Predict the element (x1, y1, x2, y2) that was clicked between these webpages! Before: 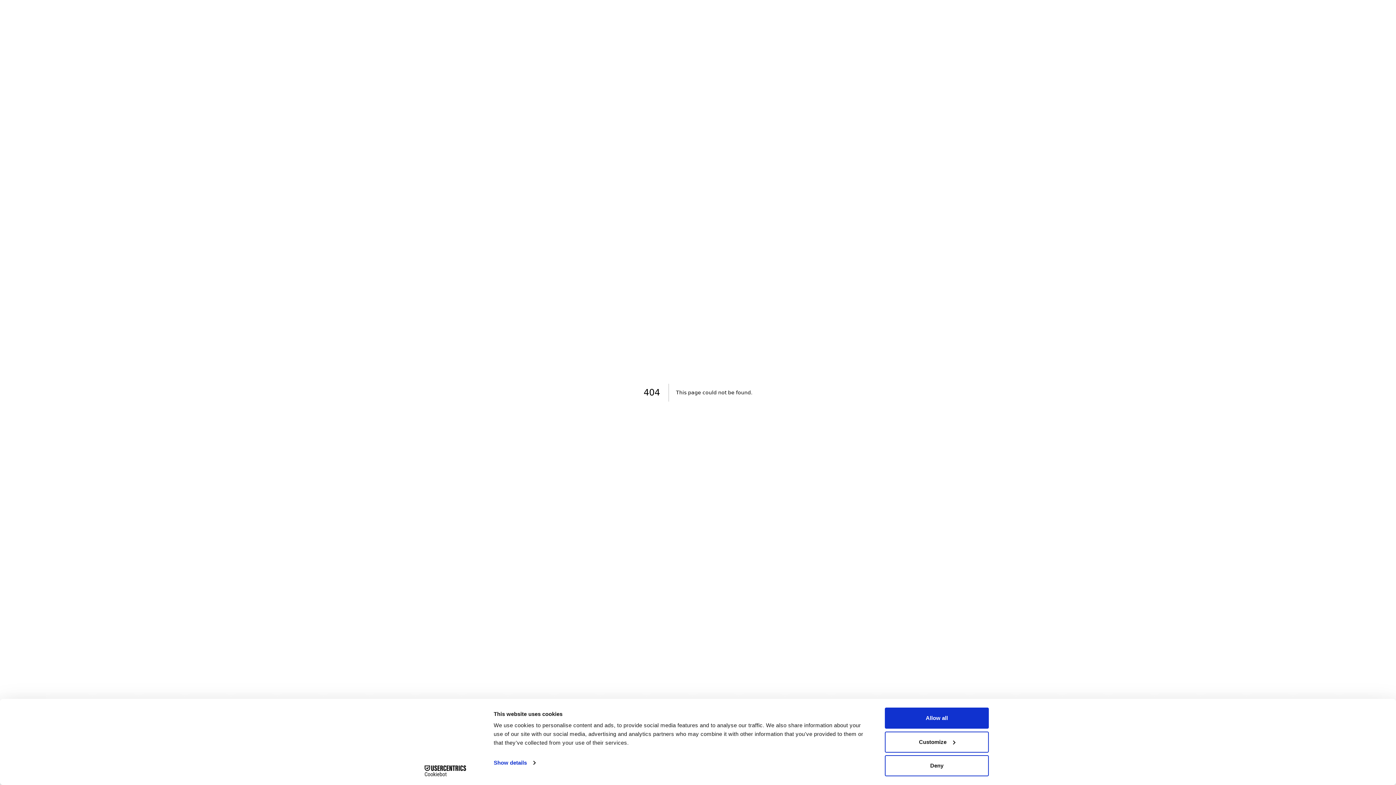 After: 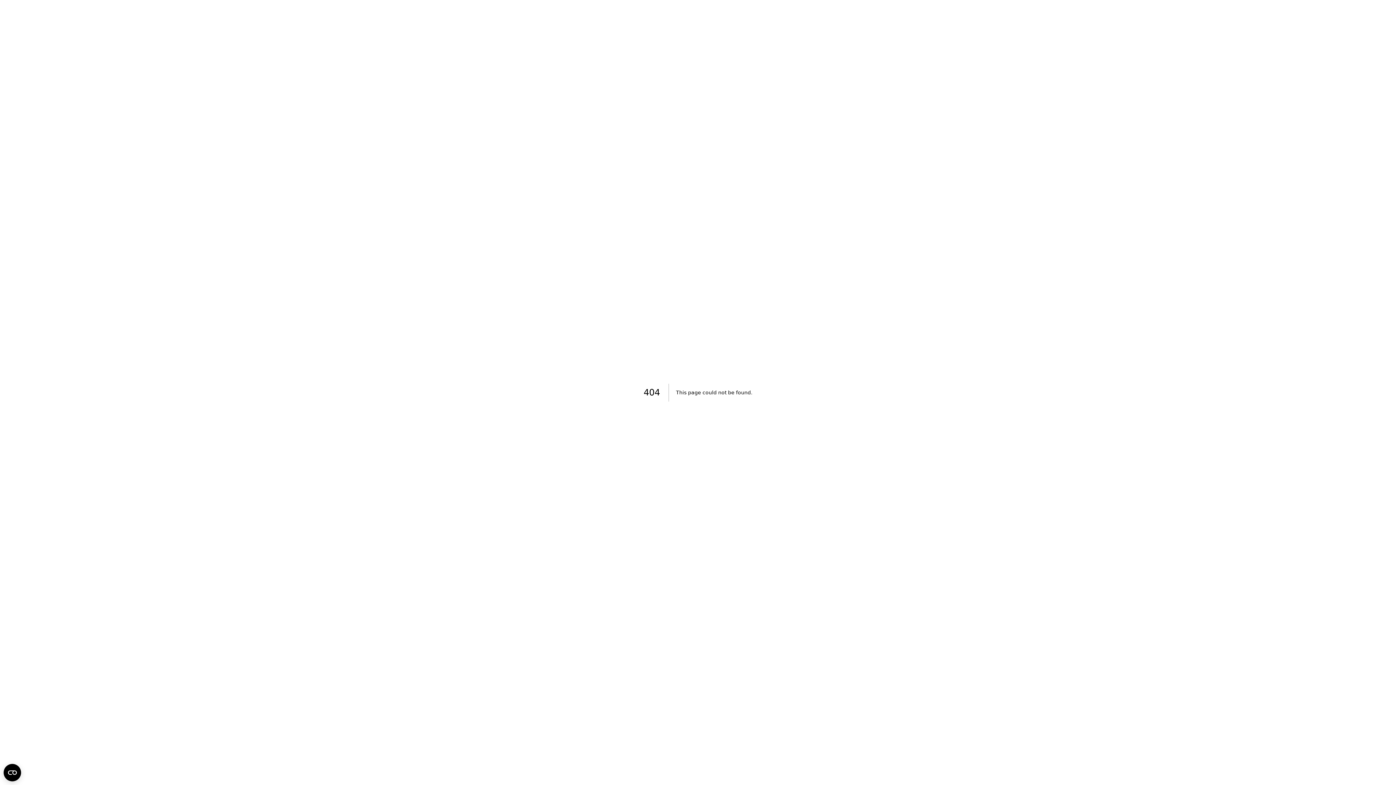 Action: label: Allow all bbox: (885, 708, 989, 729)